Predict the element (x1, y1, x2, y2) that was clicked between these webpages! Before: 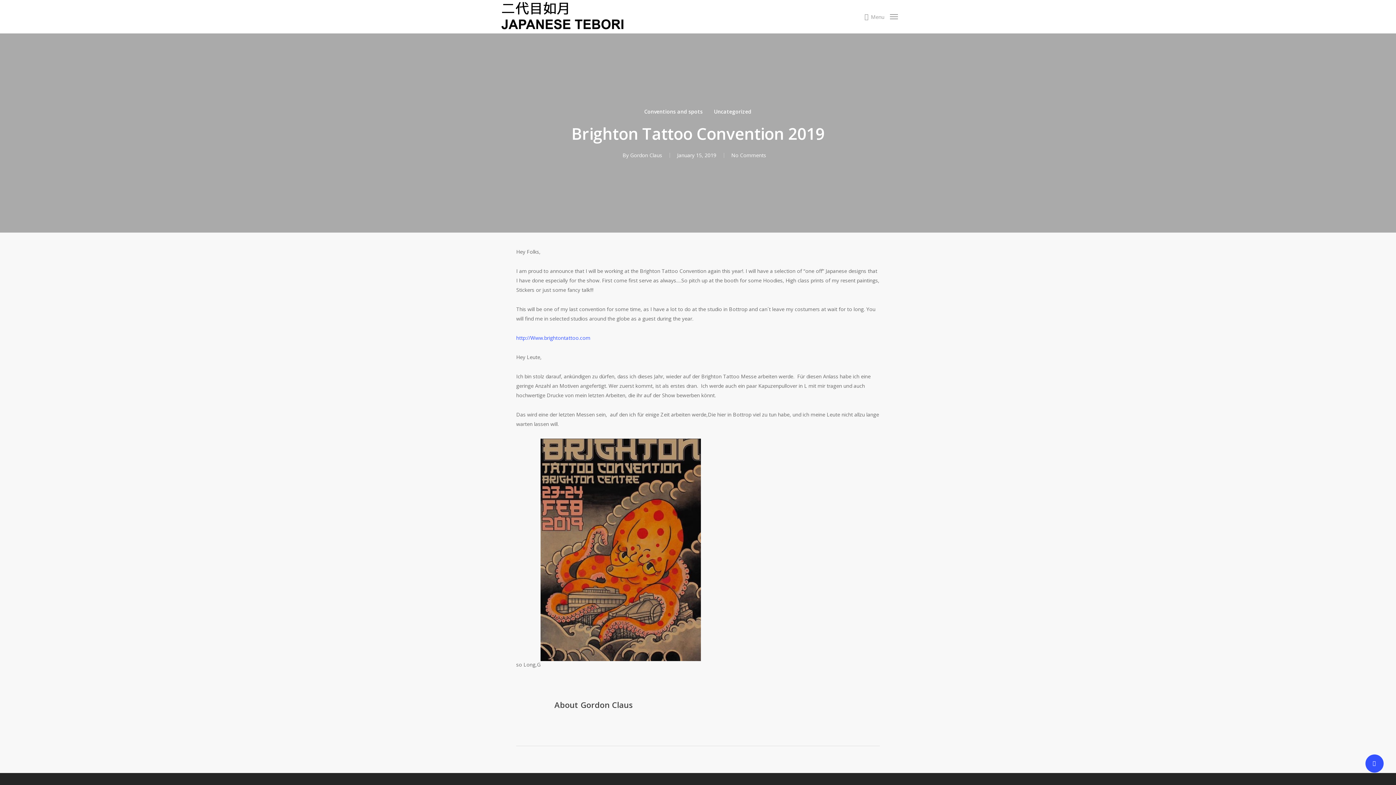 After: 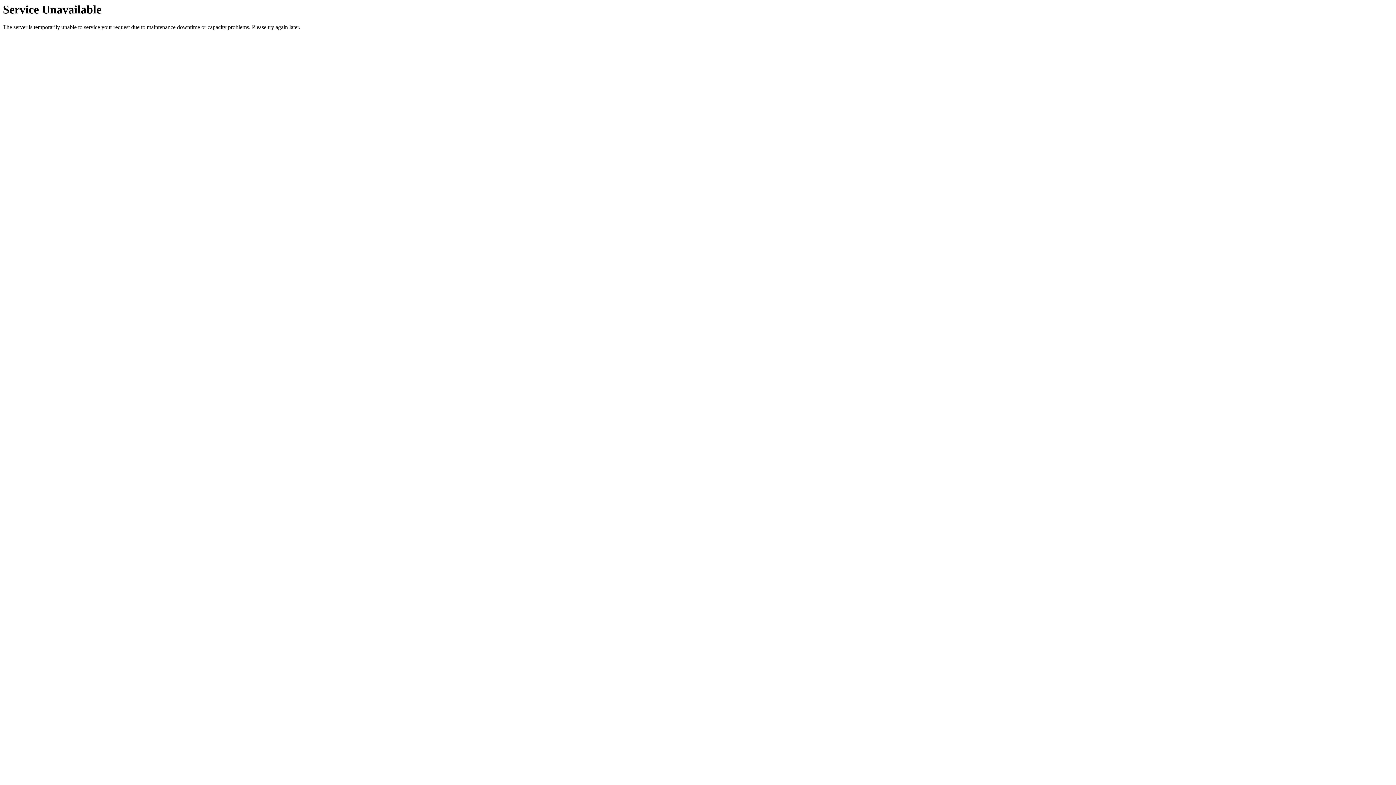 Action: bbox: (498, 0, 631, 33)